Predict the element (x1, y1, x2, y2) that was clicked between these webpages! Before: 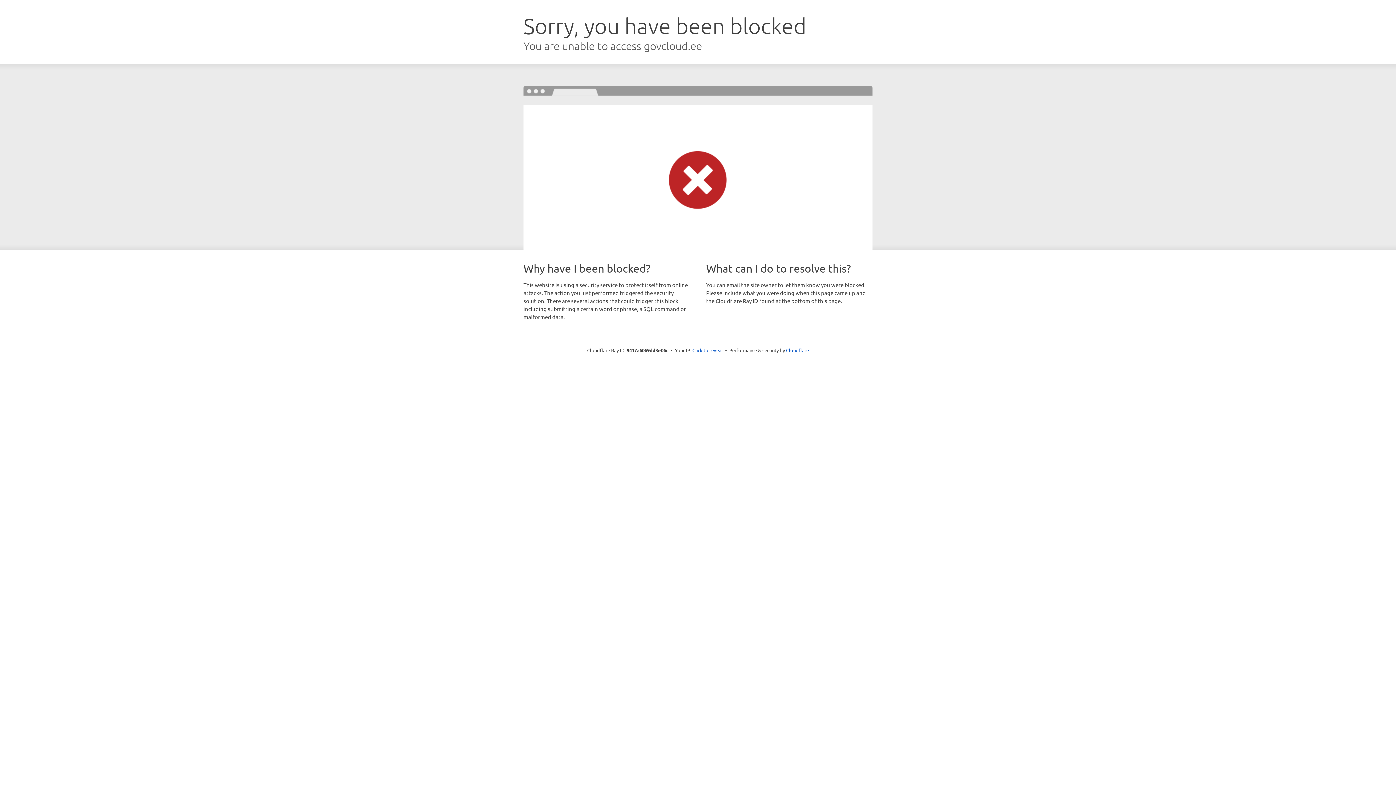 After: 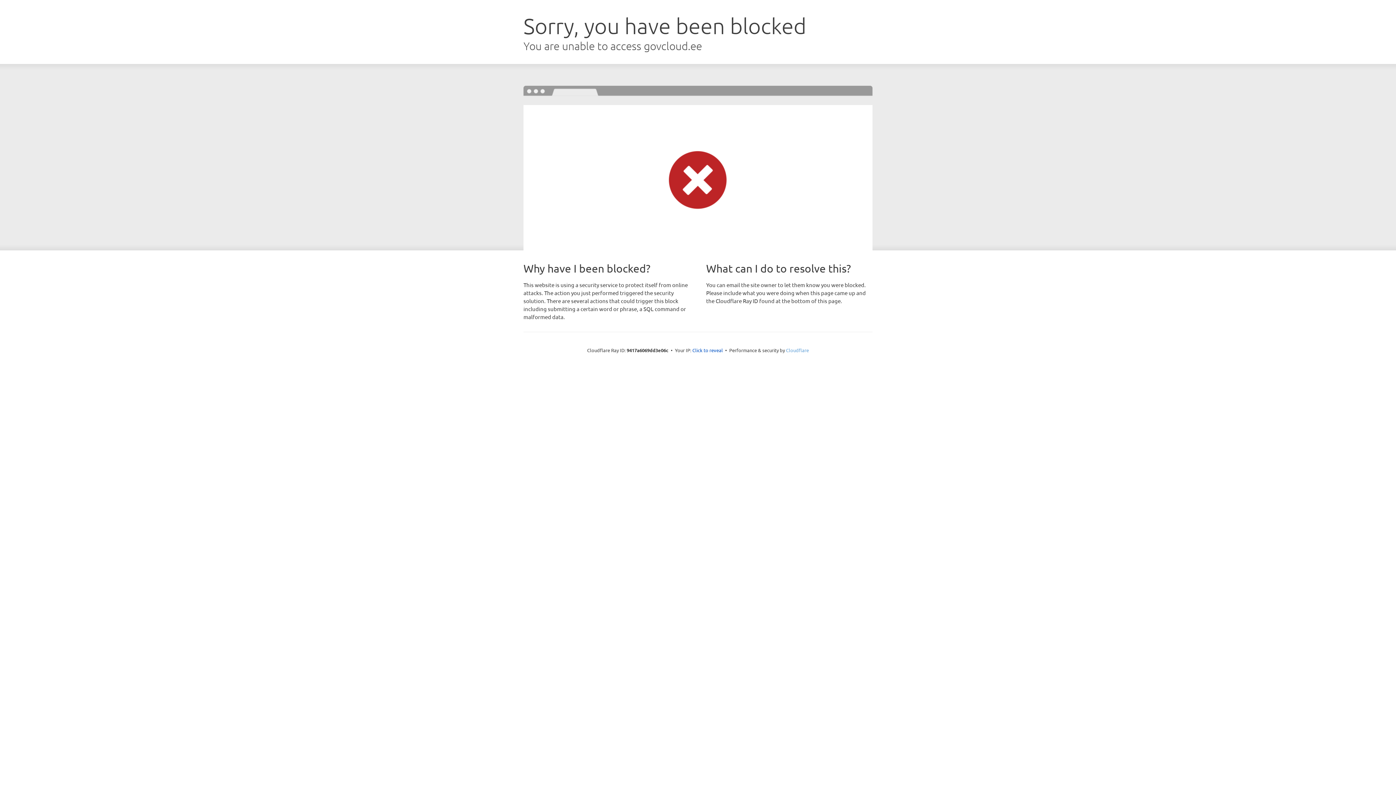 Action: bbox: (786, 347, 809, 353) label: Cloudflare